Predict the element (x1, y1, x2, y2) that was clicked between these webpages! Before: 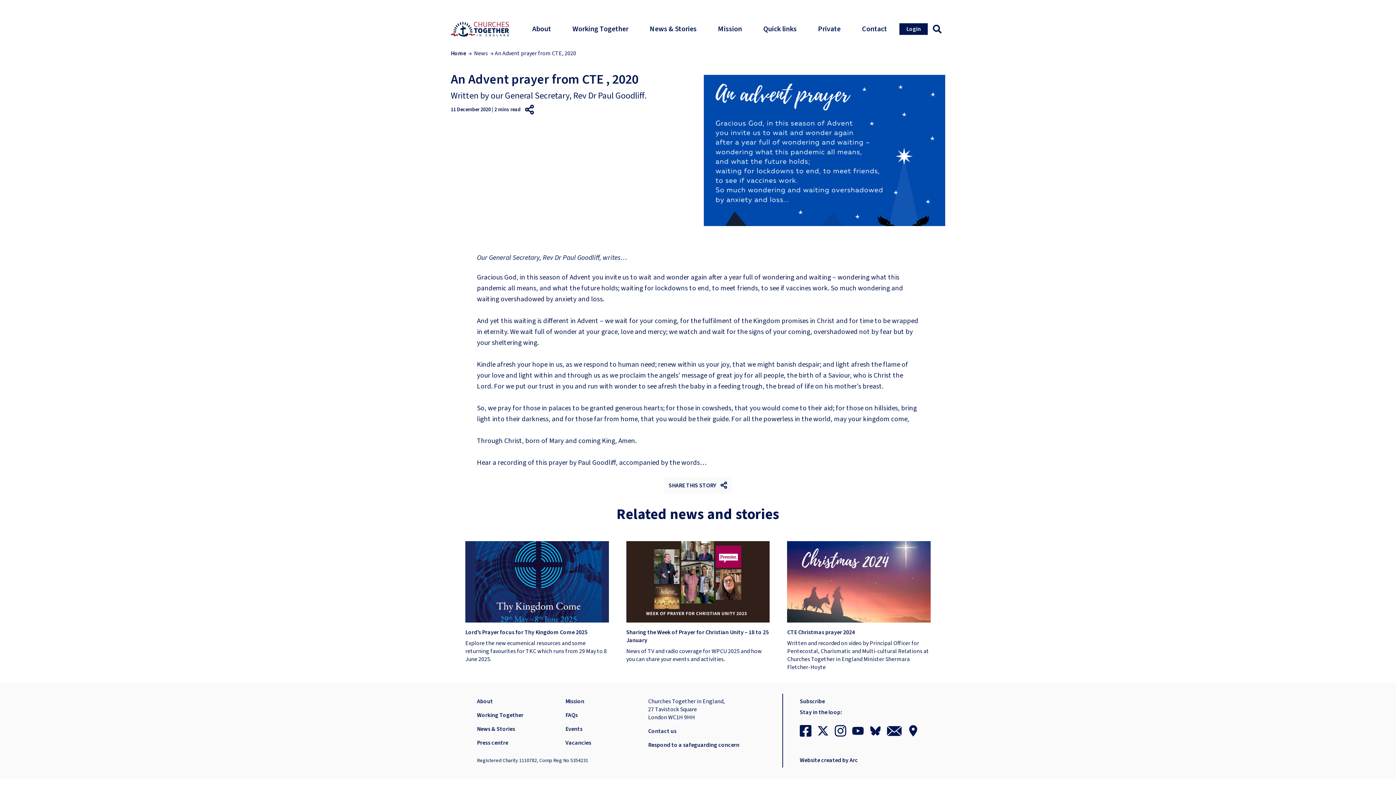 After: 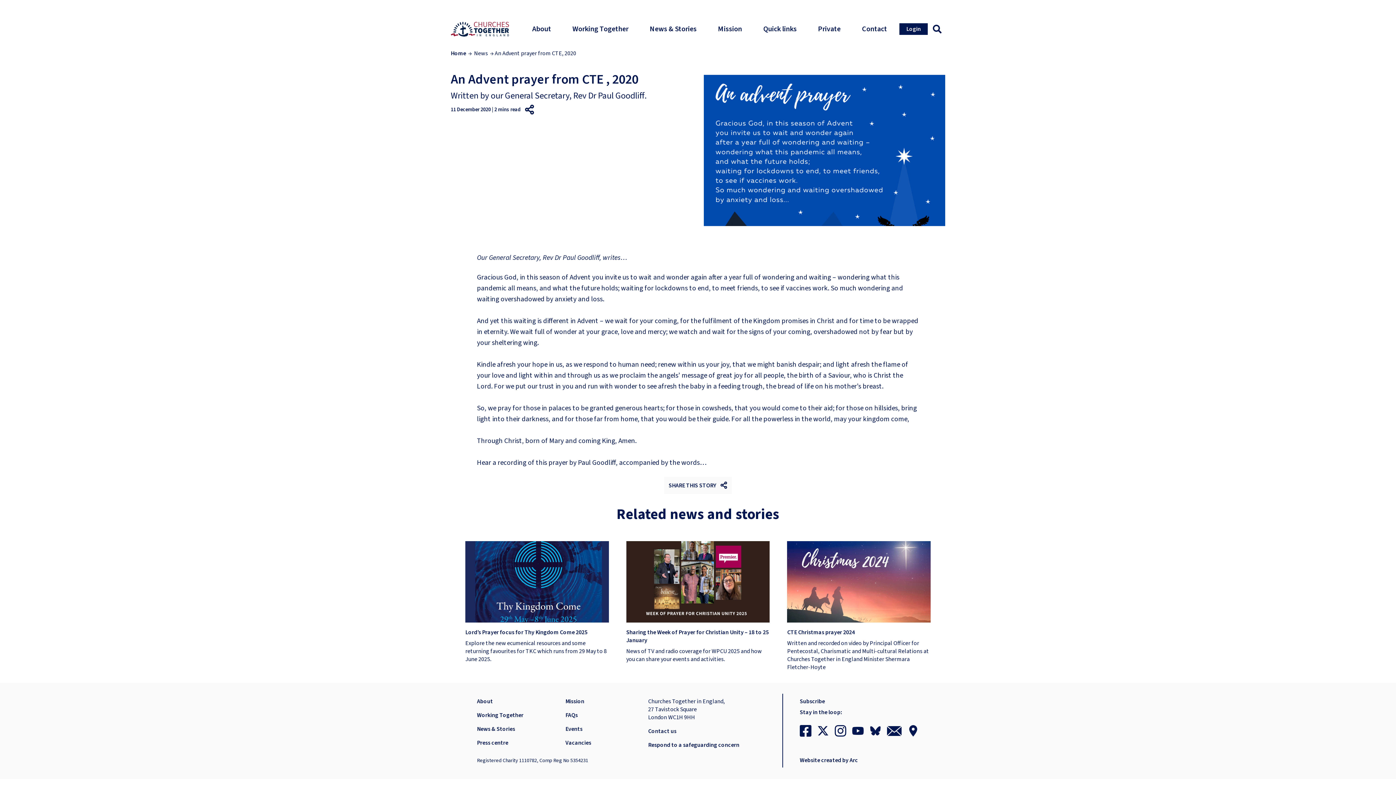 Action: bbox: (817, 725, 829, 737)